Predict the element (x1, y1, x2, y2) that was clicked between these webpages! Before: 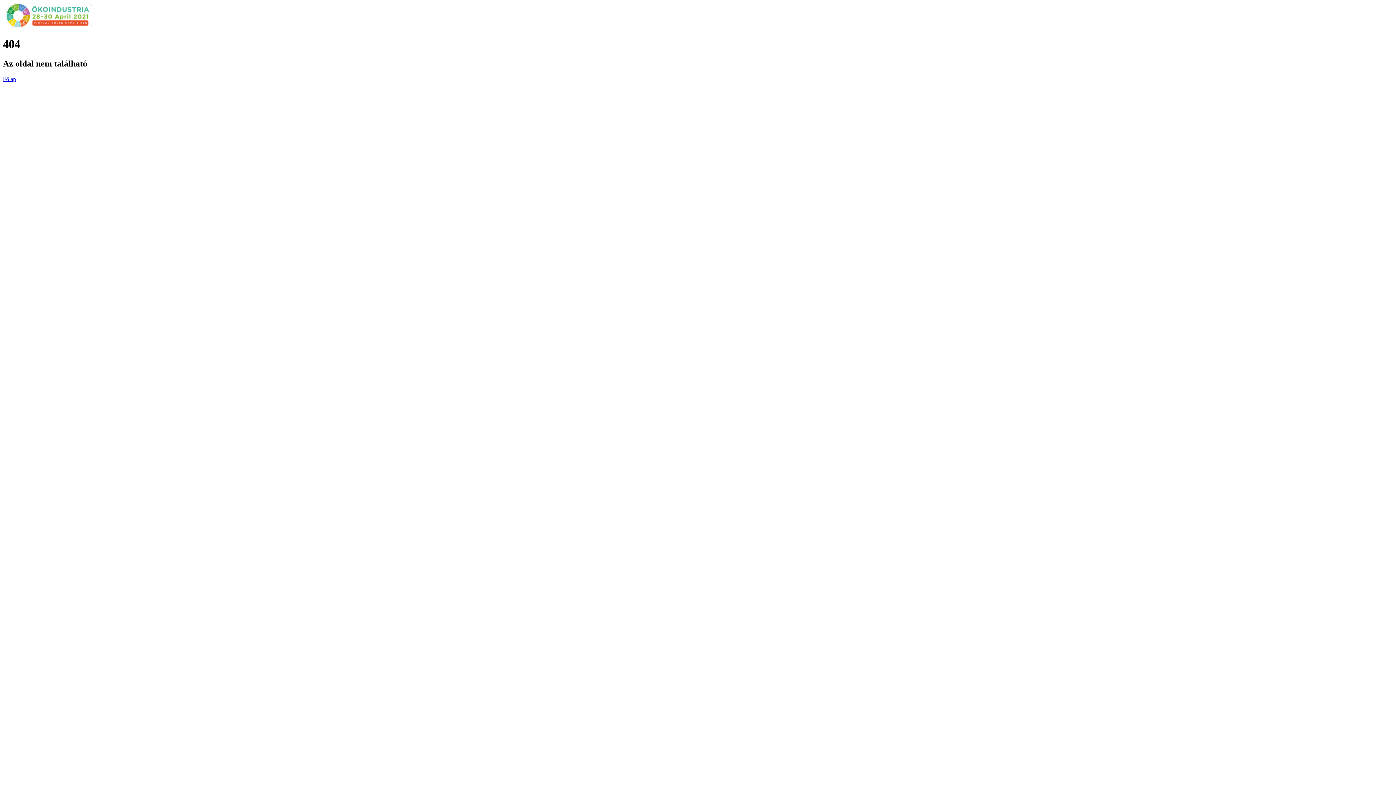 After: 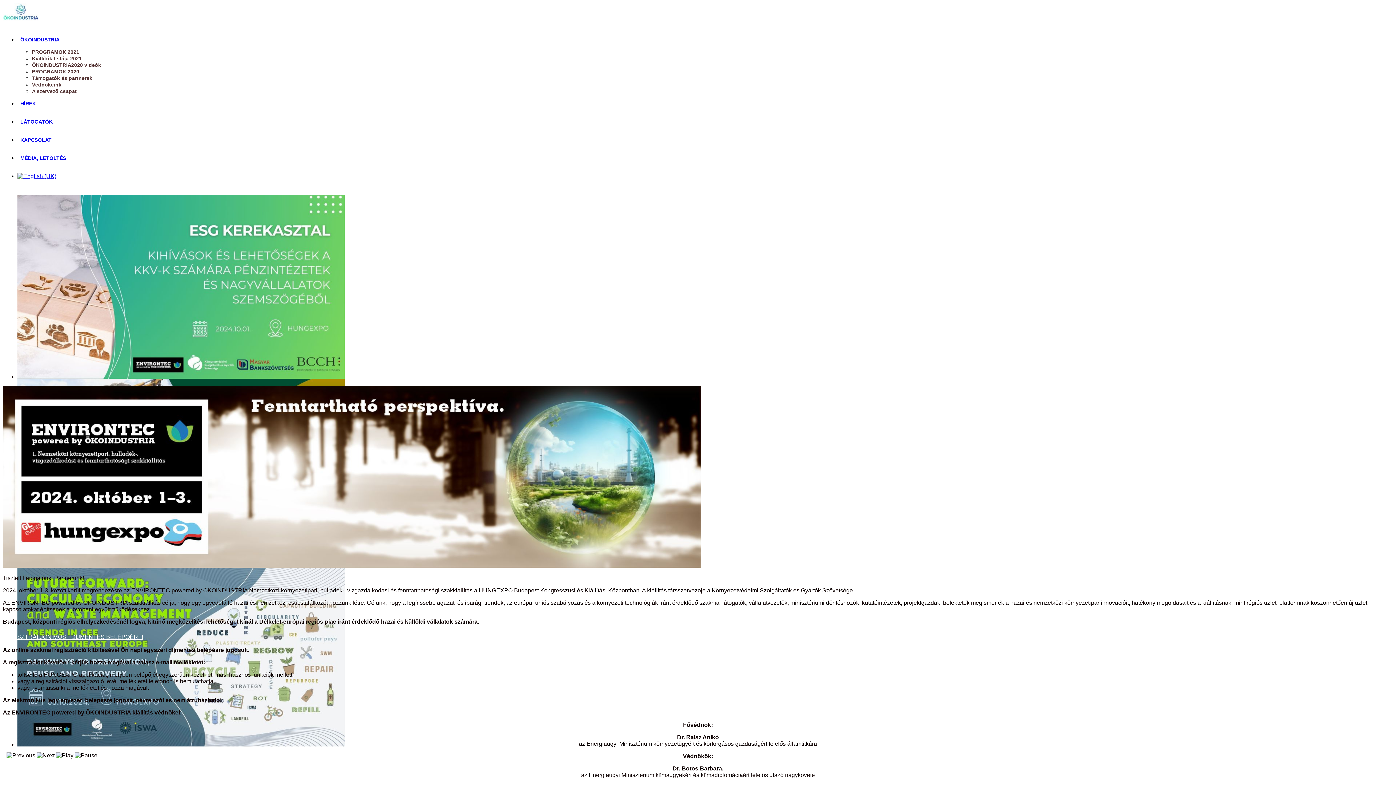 Action: bbox: (2, 23, 94, 29)